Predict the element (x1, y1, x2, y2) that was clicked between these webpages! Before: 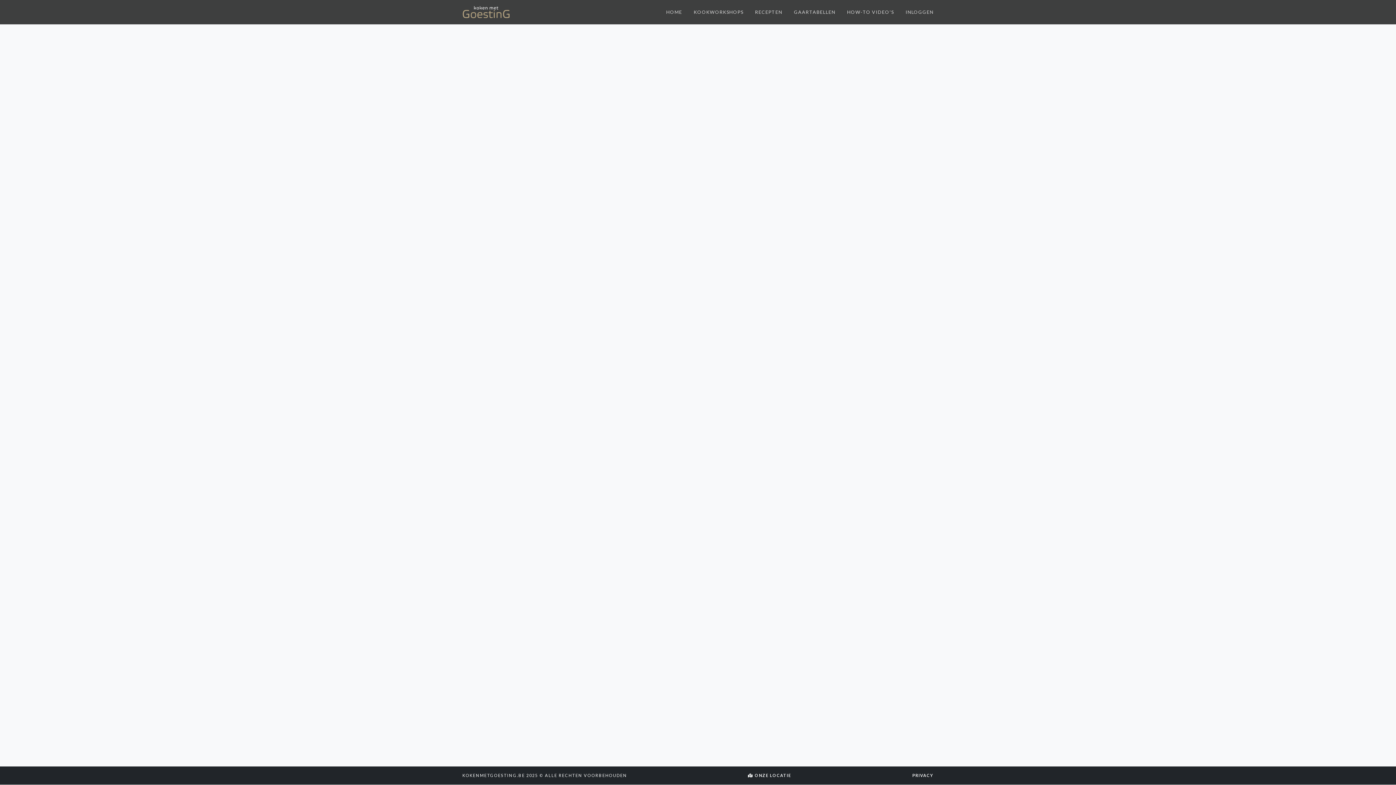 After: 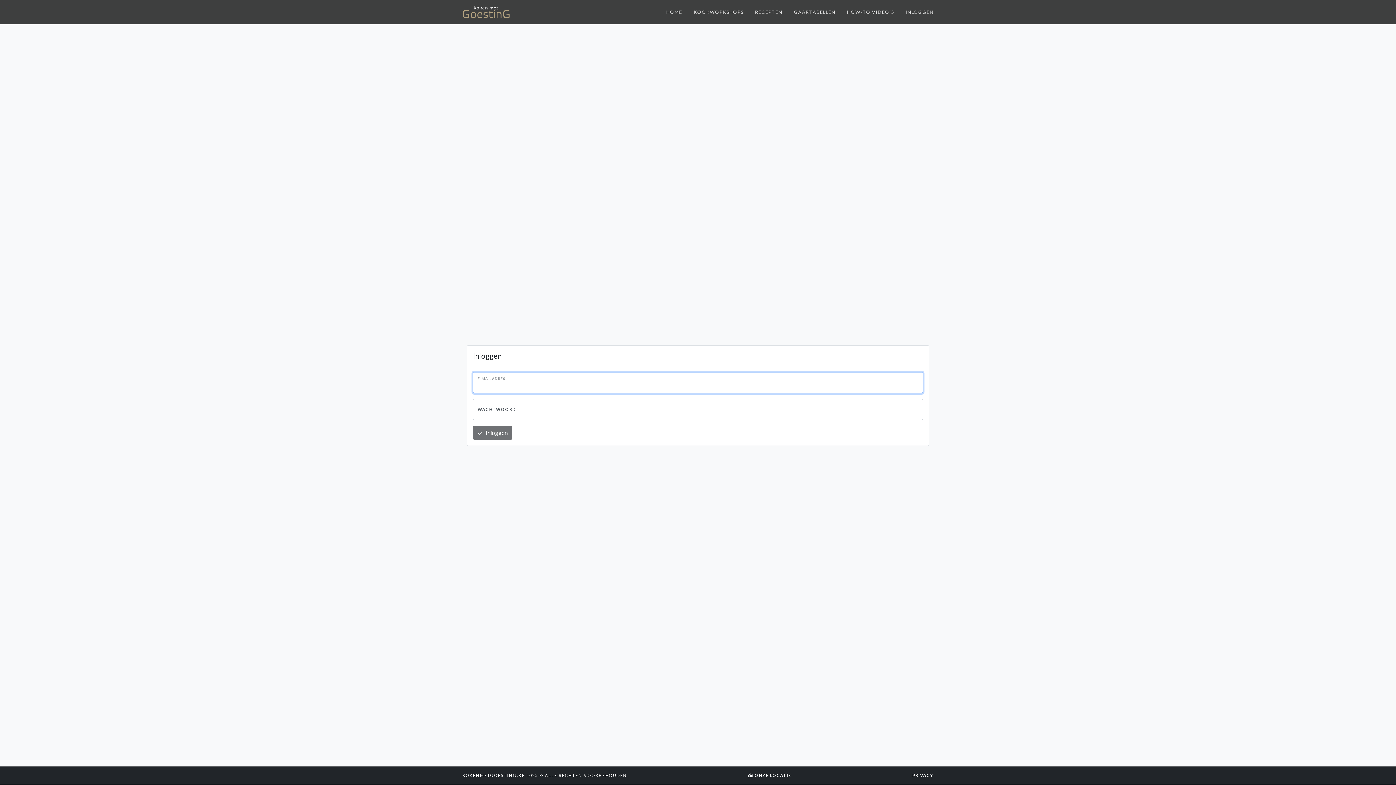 Action: bbox: (905, 7, 933, 17) label: INLOGGEN